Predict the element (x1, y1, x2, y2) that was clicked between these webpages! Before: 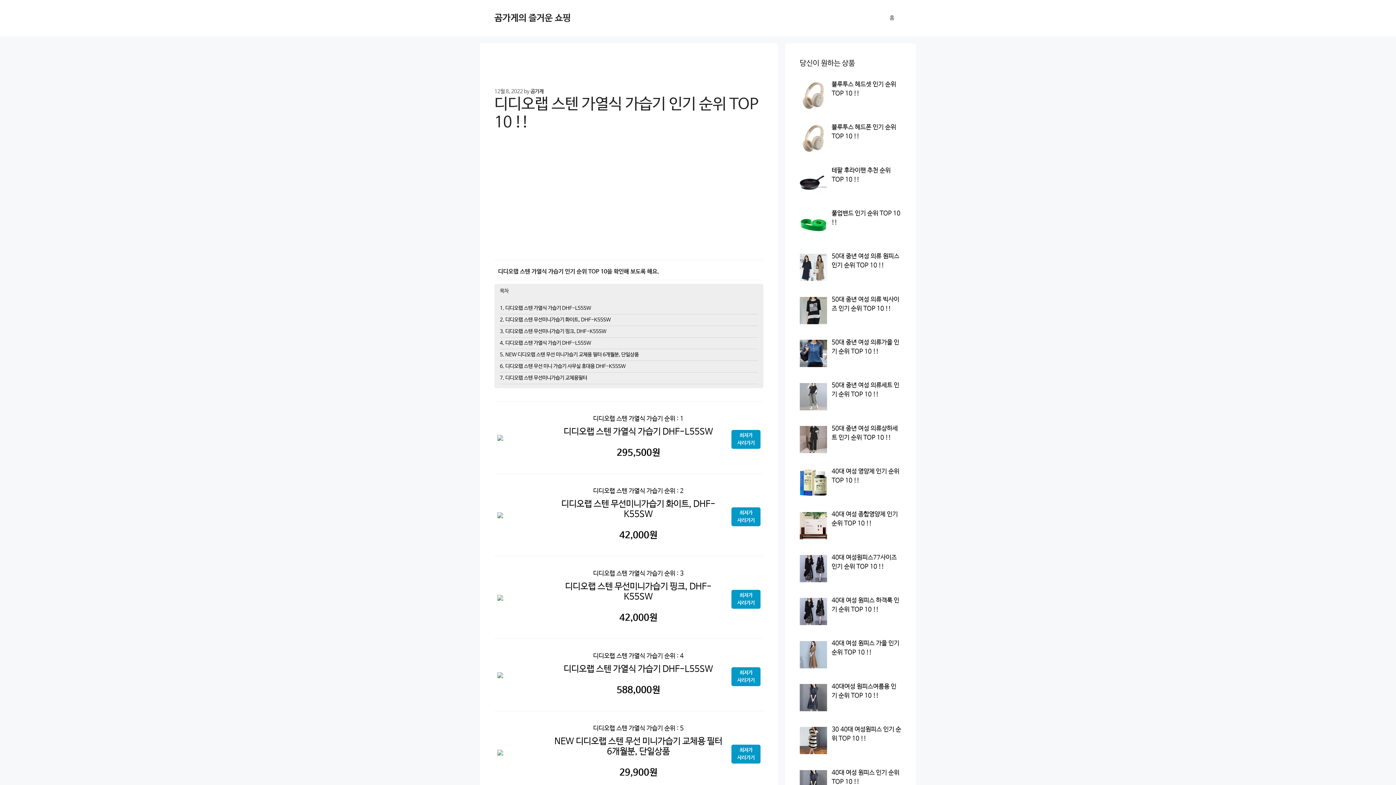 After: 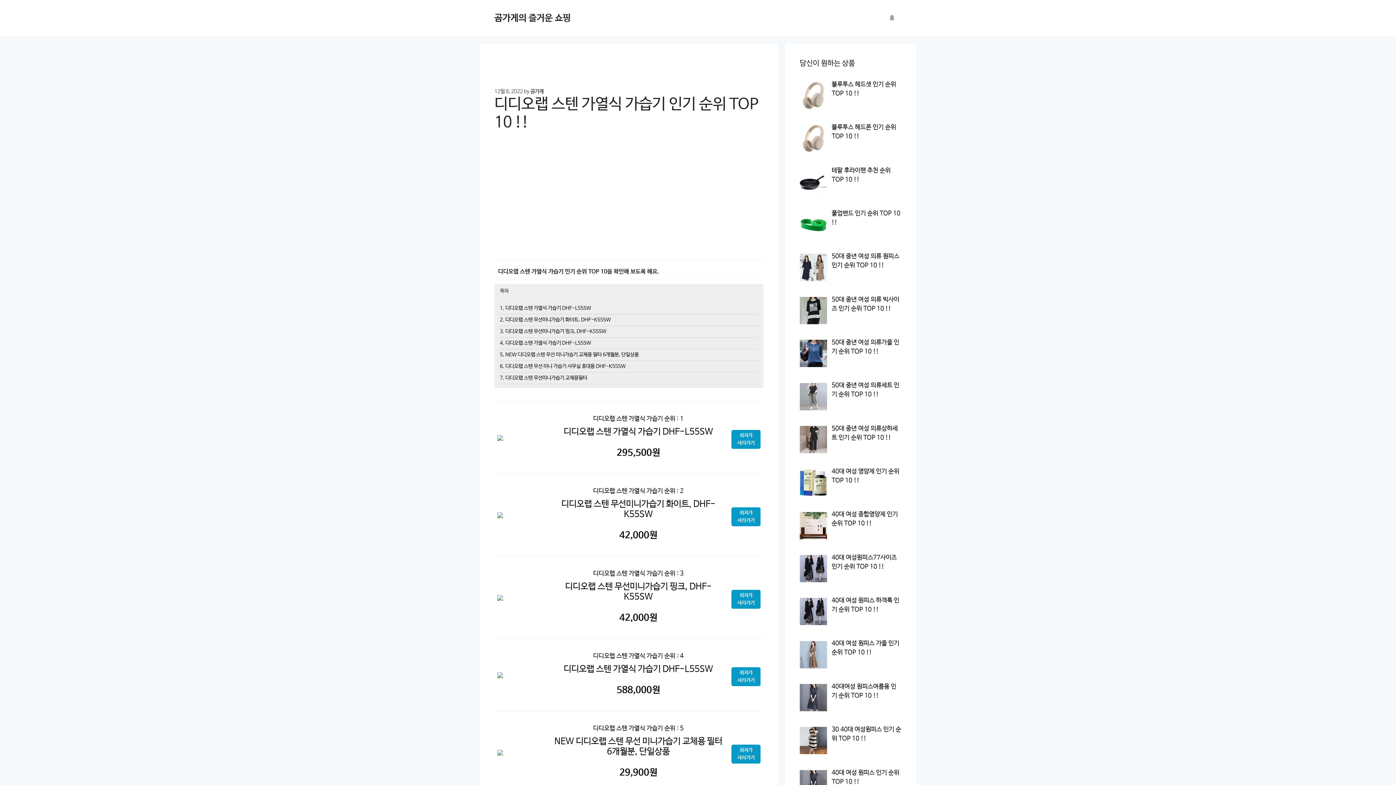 Action: label: 588,000원 bbox: (616, 685, 660, 695)